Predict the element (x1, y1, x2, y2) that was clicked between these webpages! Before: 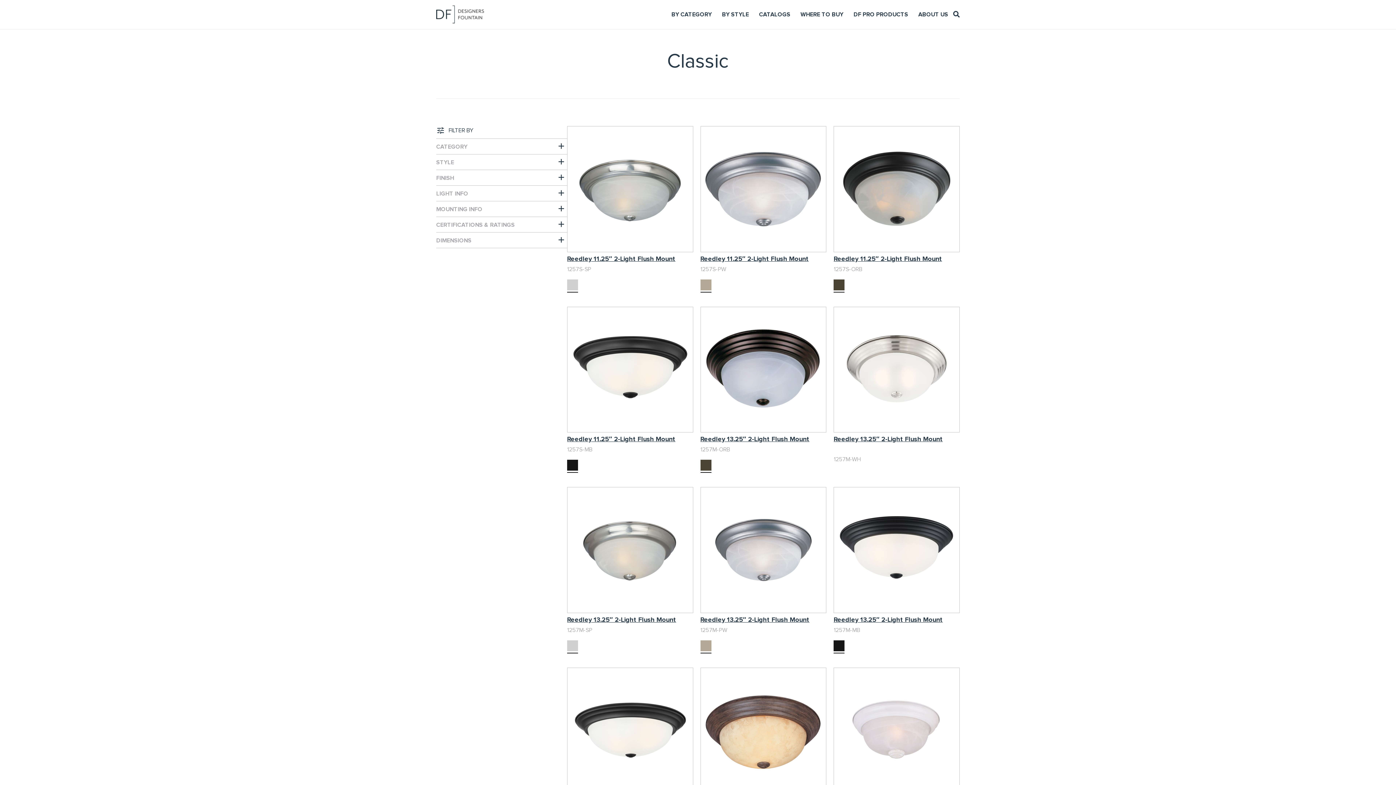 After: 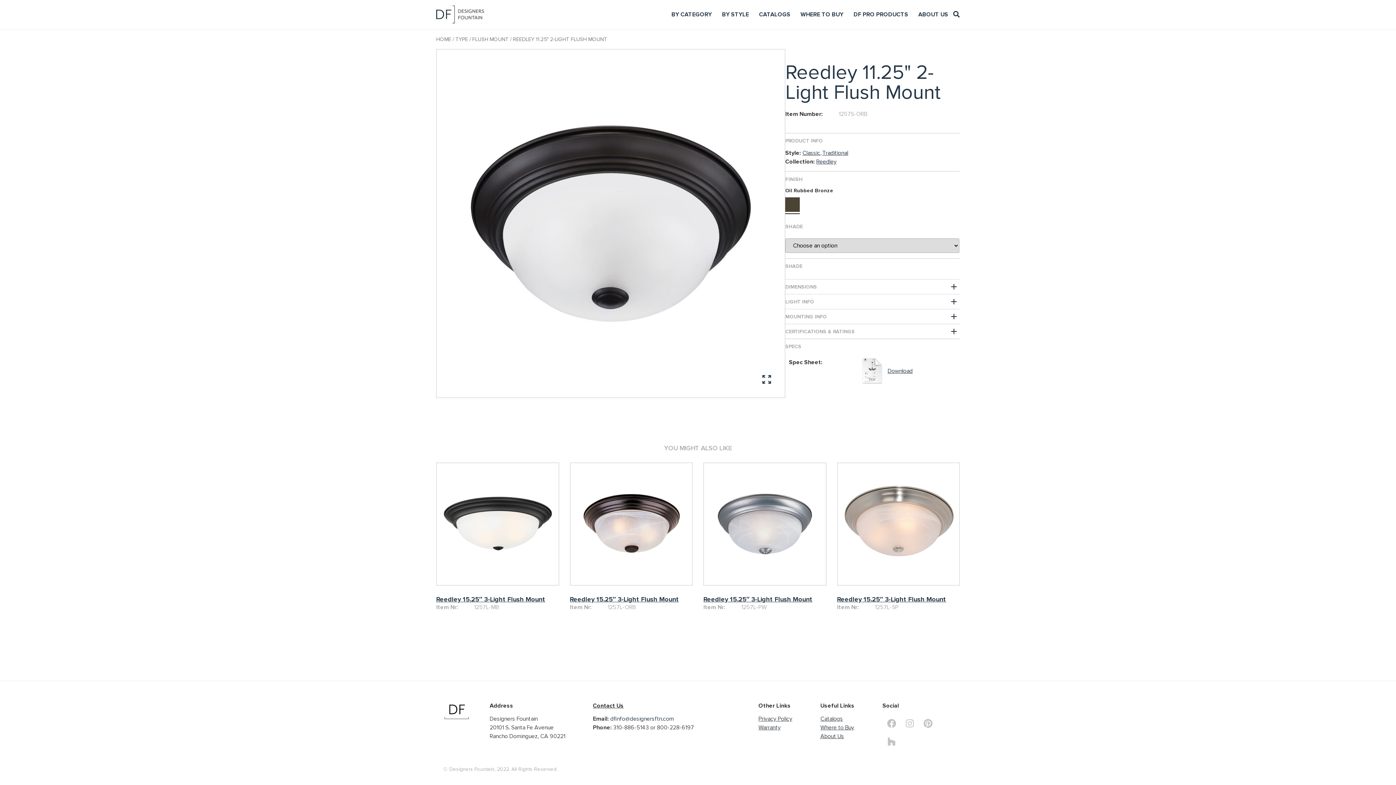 Action: bbox: (833, 126, 959, 266) label: Reedley 11.25″ 2-Light Flush Mount
$99.00